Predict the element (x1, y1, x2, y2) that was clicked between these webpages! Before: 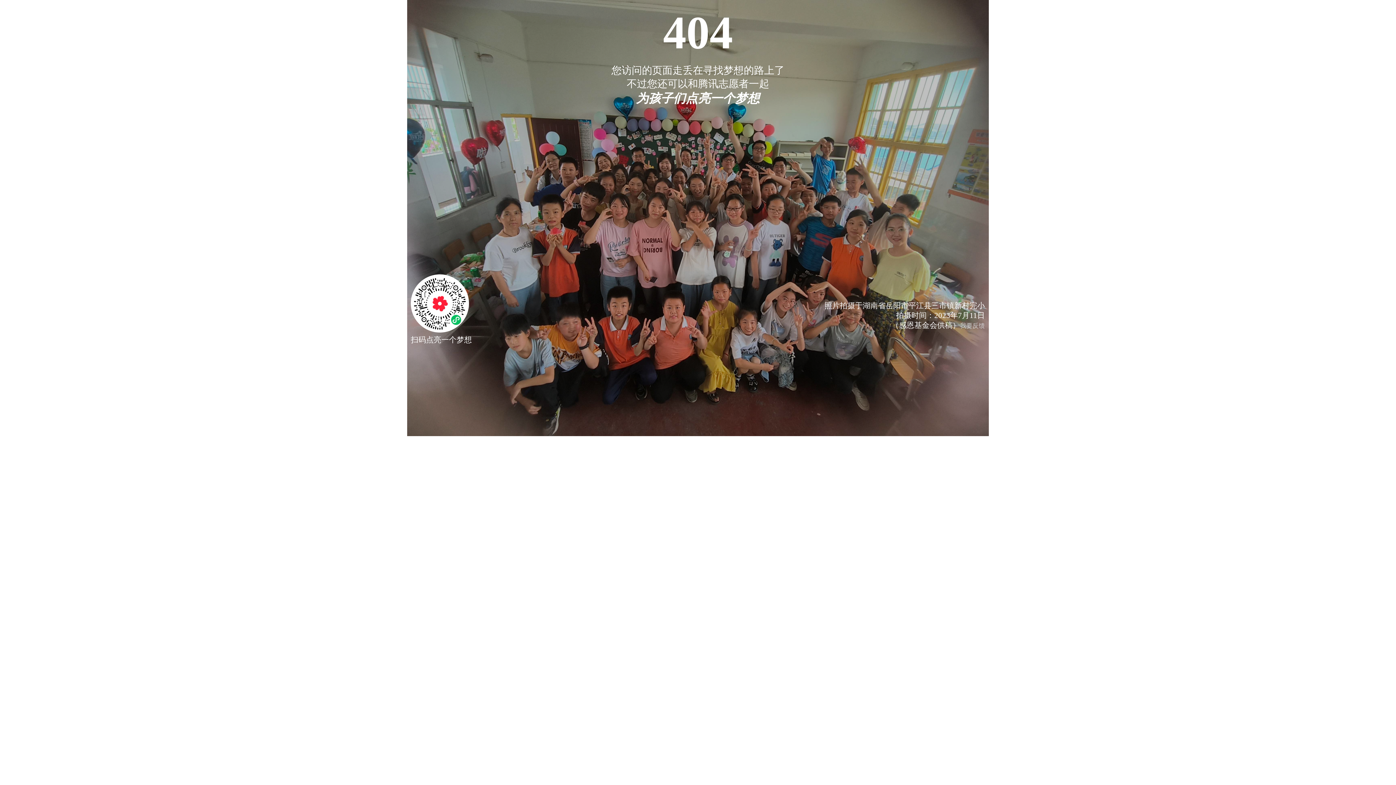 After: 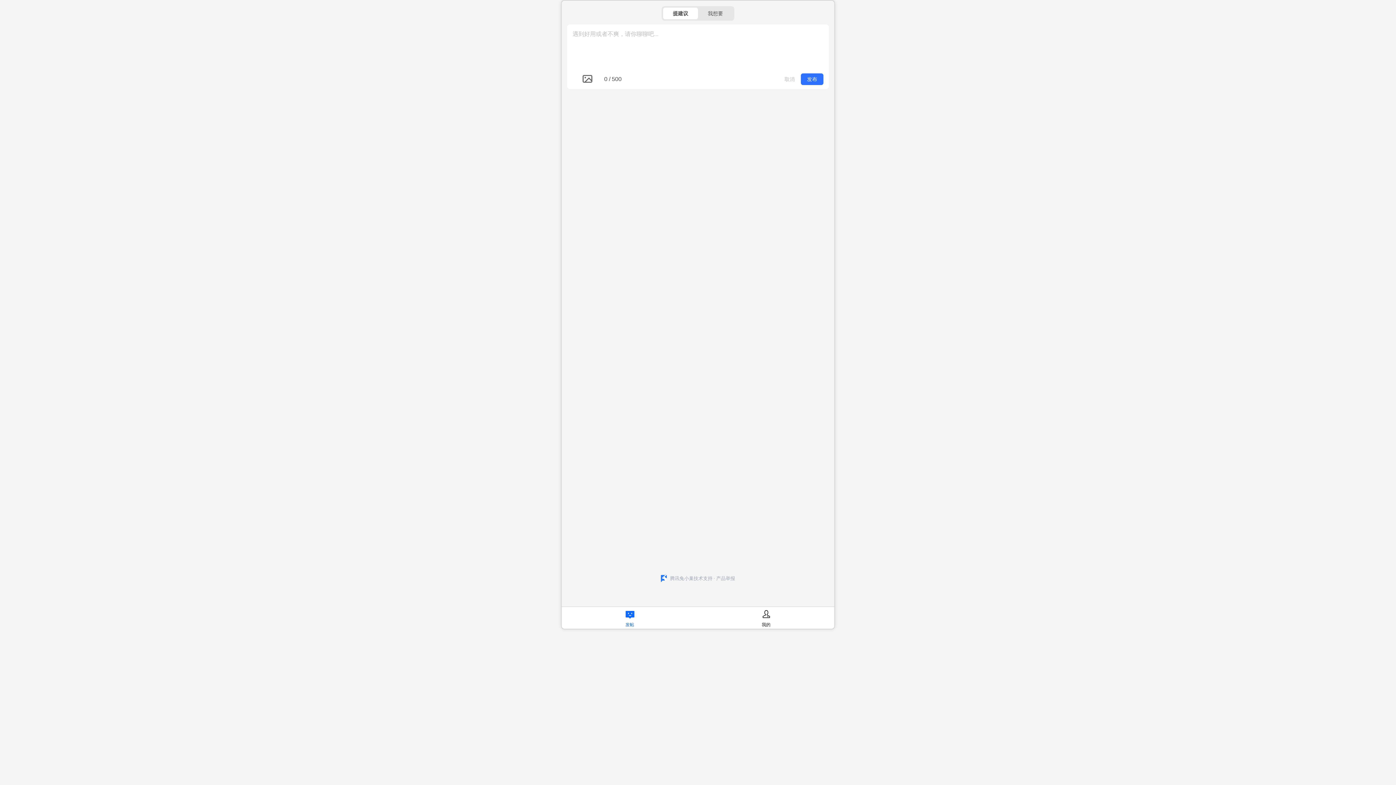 Action: label: 我要反馈 bbox: (960, 322, 985, 329)